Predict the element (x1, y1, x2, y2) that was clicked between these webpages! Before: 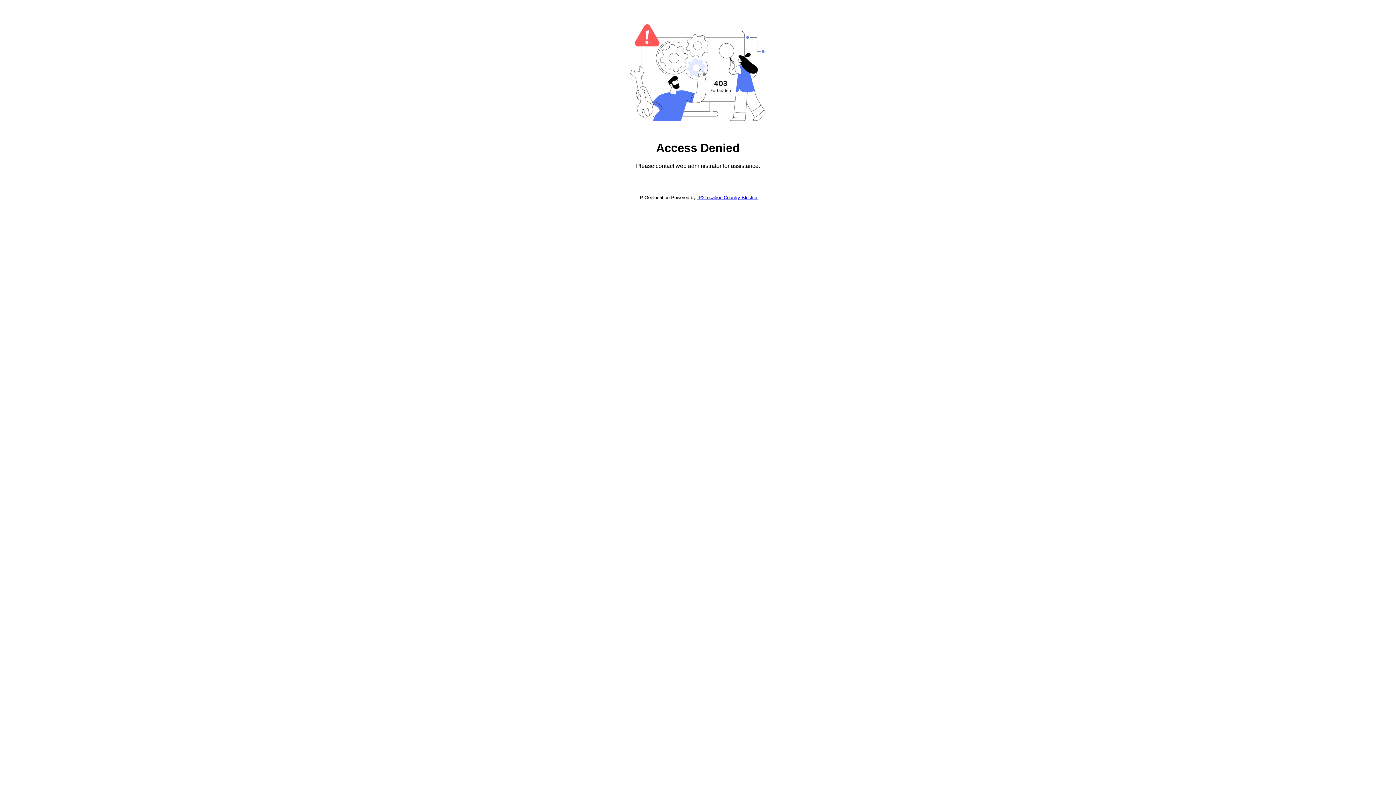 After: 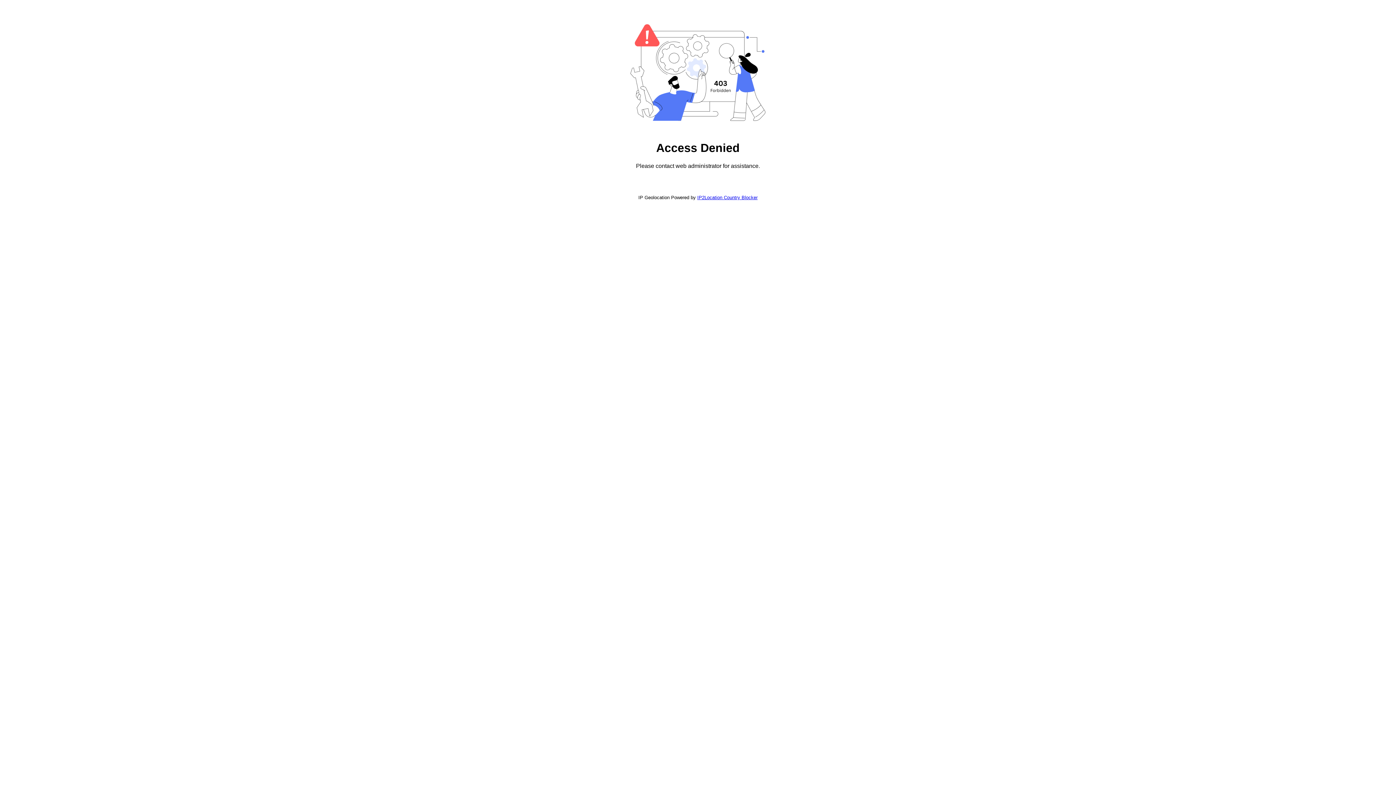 Action: label: IP2Location Country Blocker bbox: (697, 194, 757, 200)